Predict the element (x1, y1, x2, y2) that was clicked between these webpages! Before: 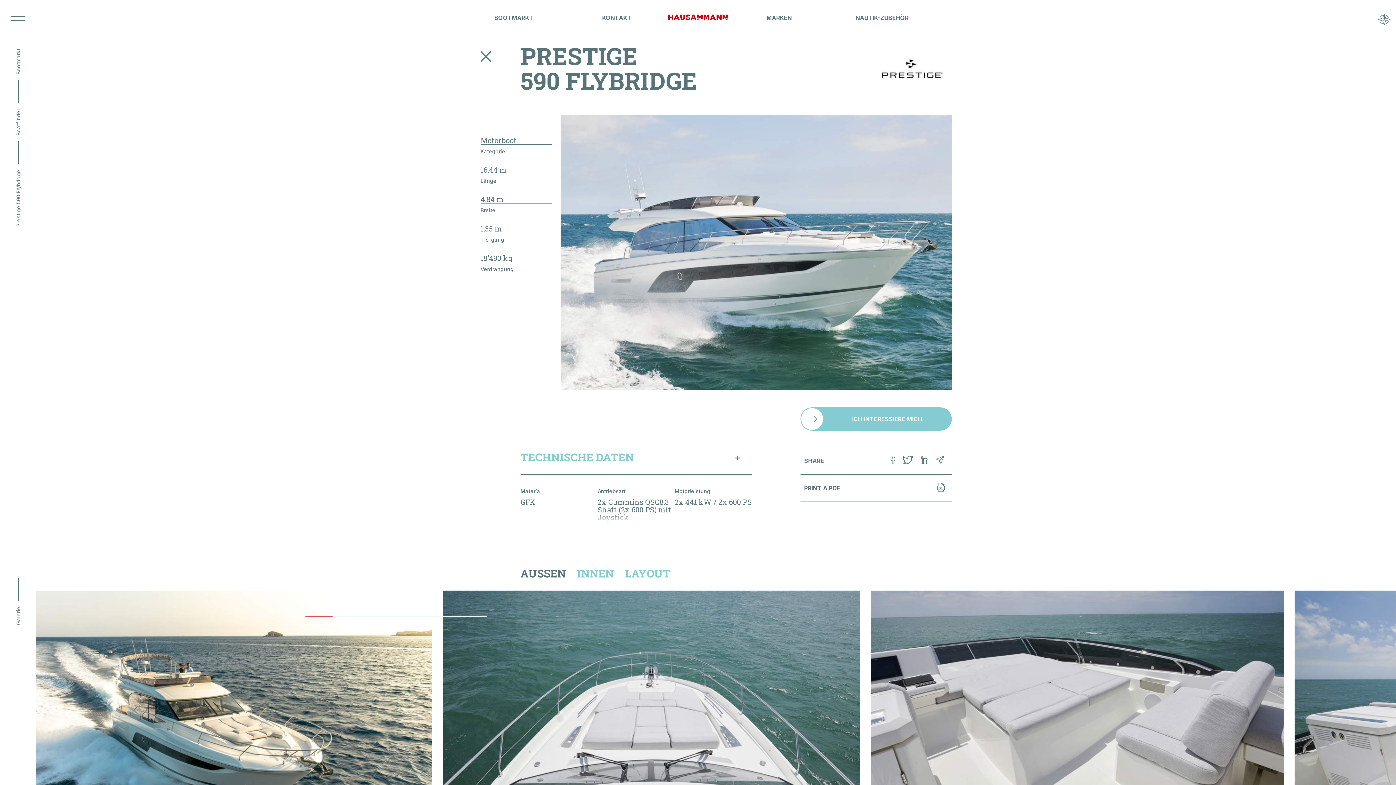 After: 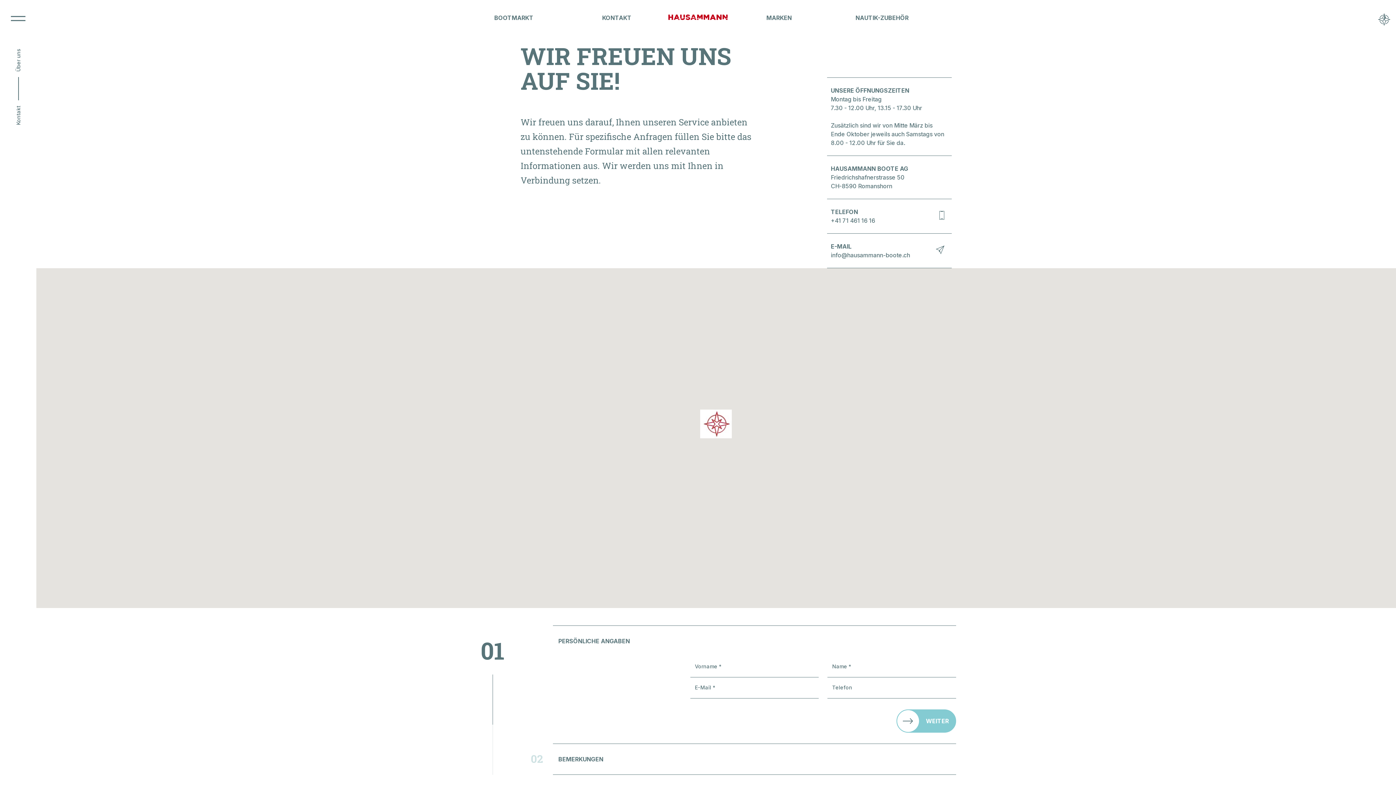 Action: label: KONTAKT bbox: (565, 13, 668, 22)